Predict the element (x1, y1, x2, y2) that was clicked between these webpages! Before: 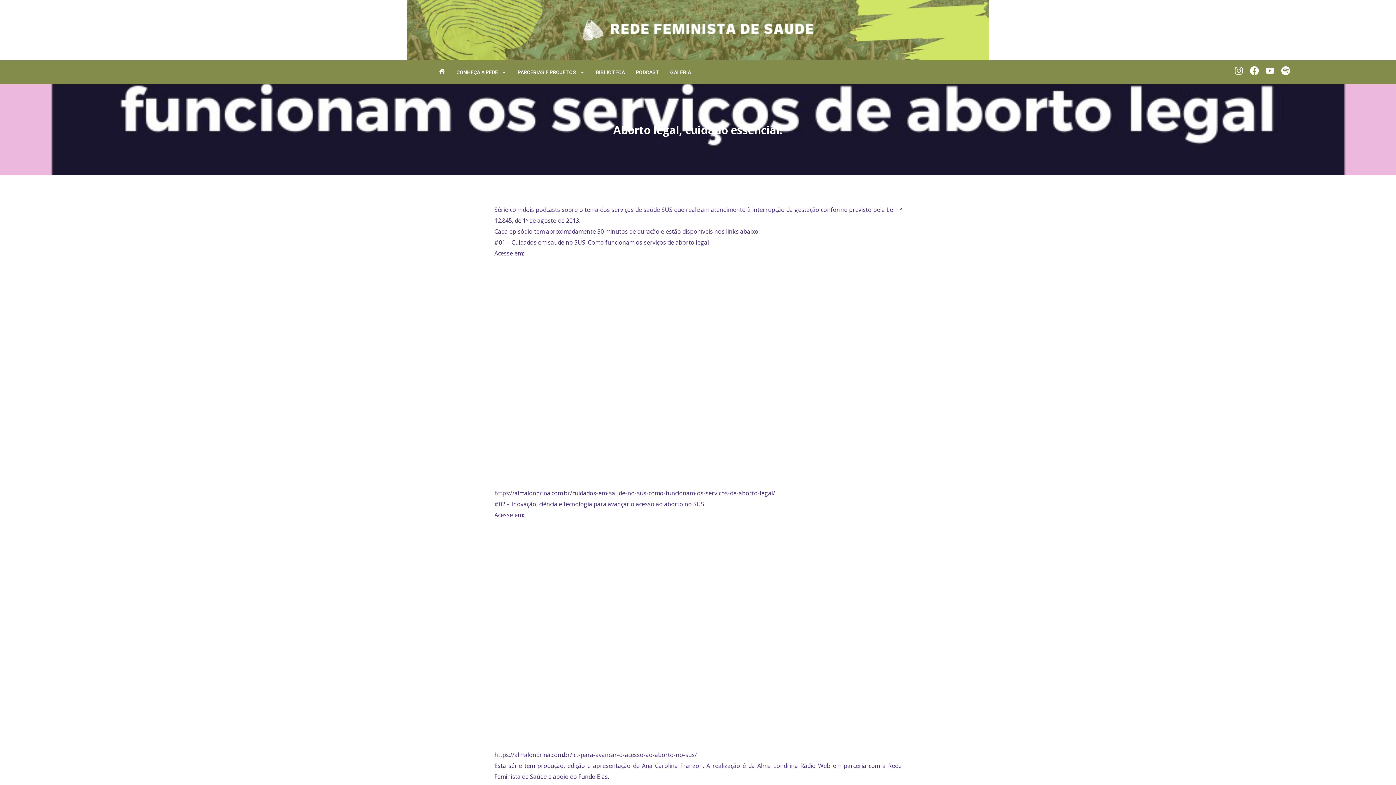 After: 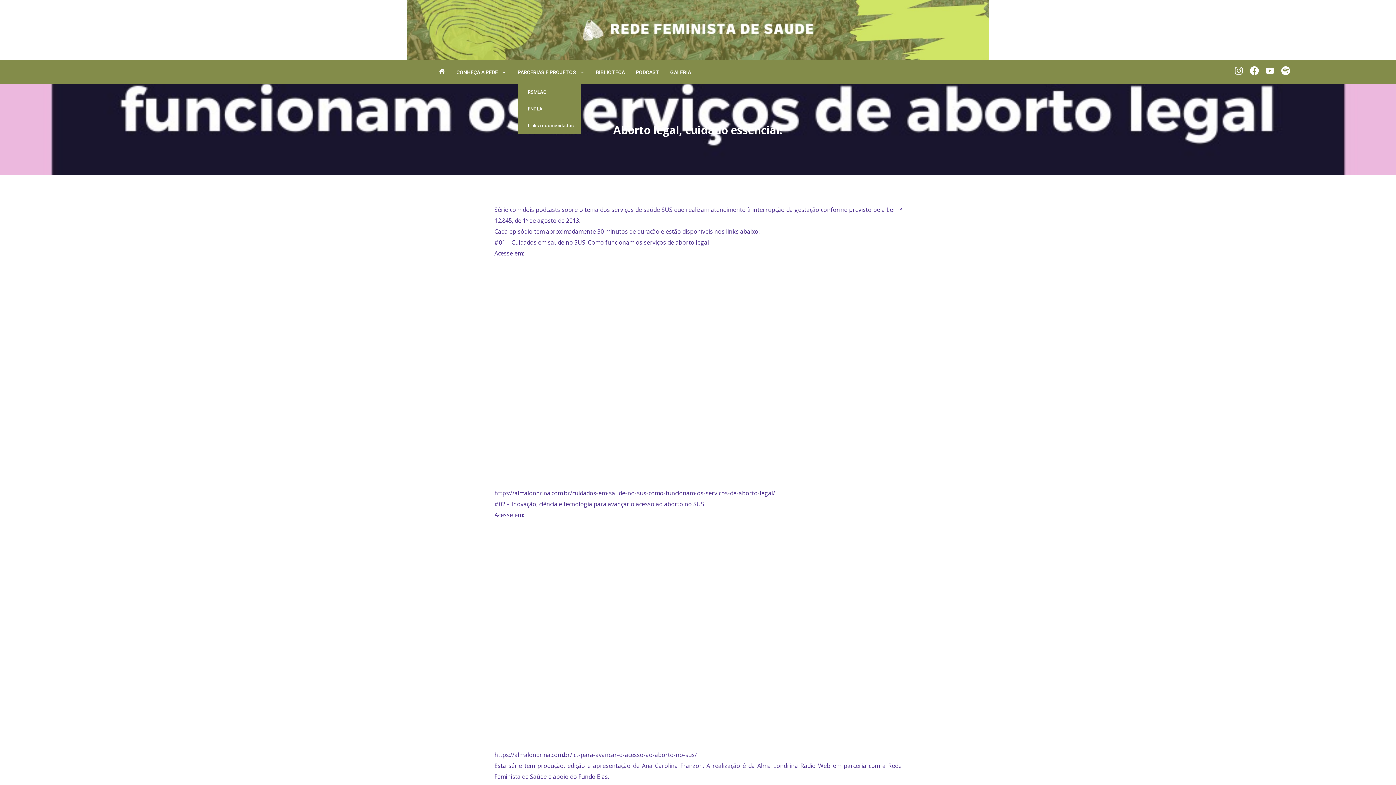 Action: label: PARCERIAS E PROJETOS bbox: (517, 64, 584, 80)